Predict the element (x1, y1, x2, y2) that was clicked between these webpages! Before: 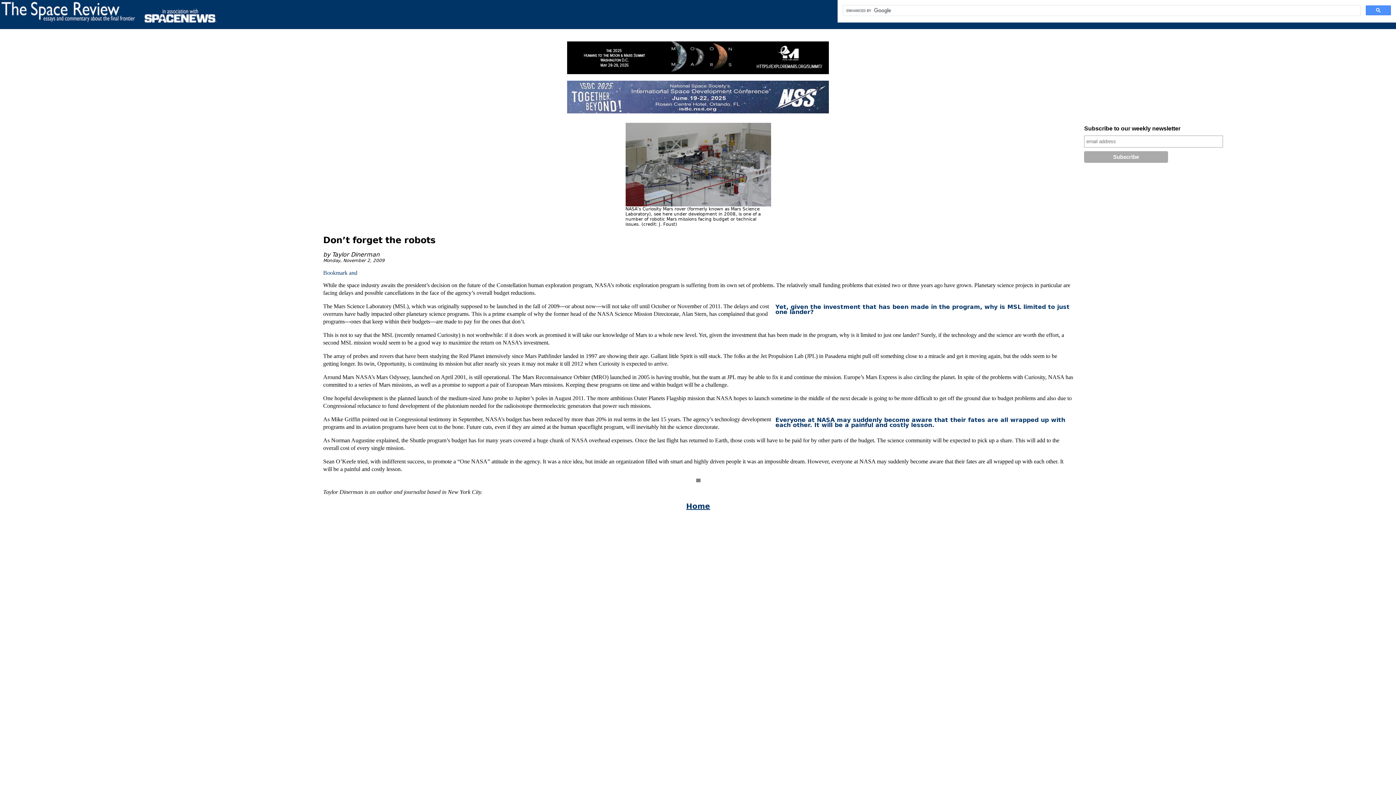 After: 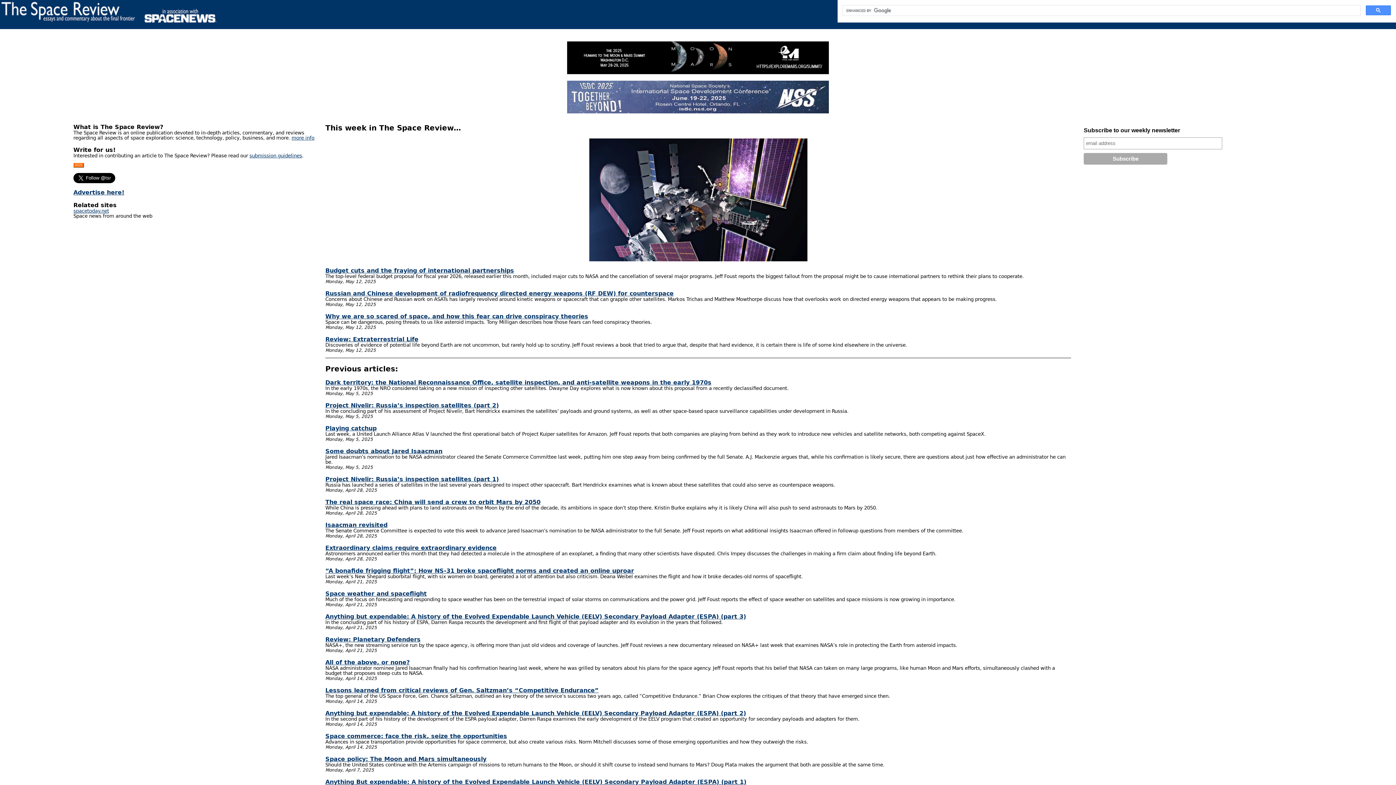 Action: bbox: (0, 17, 138, 23)